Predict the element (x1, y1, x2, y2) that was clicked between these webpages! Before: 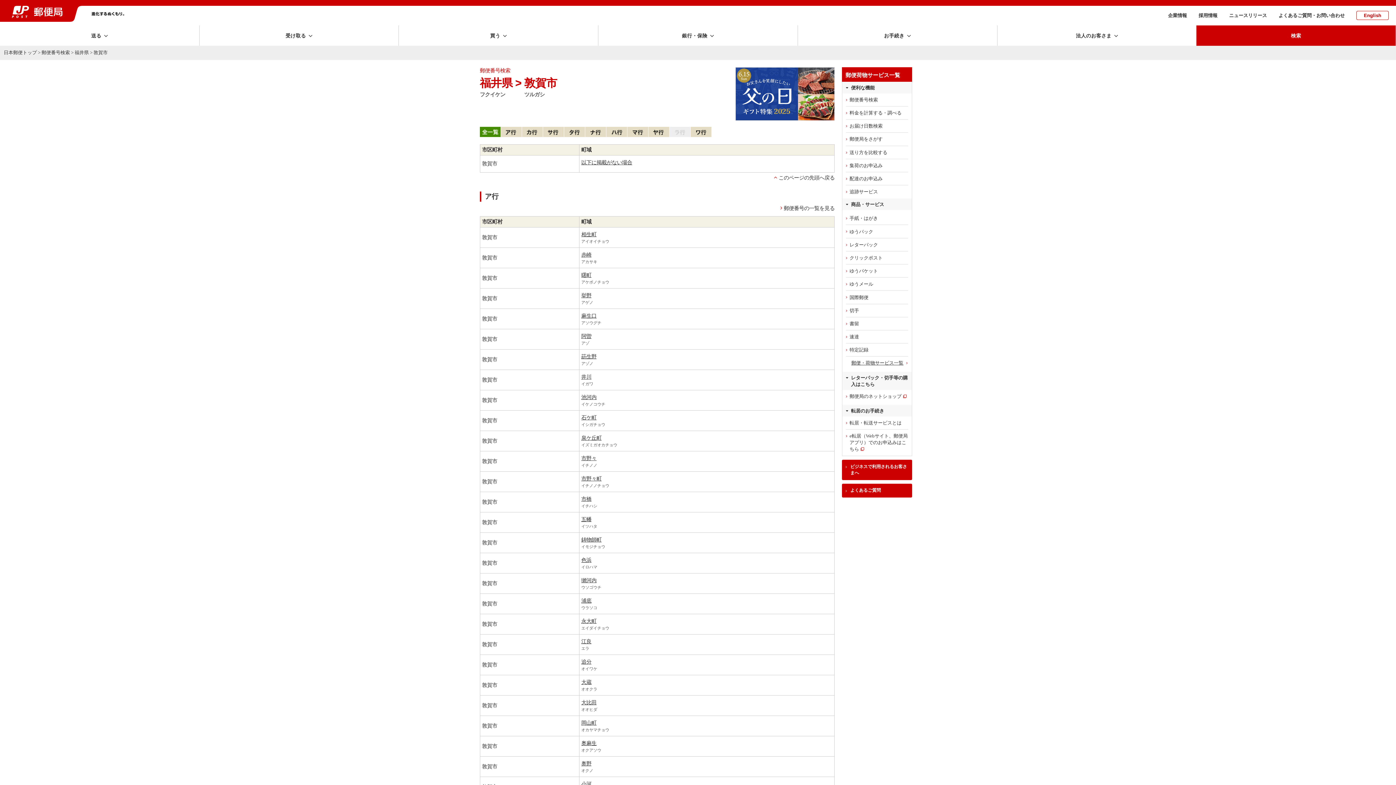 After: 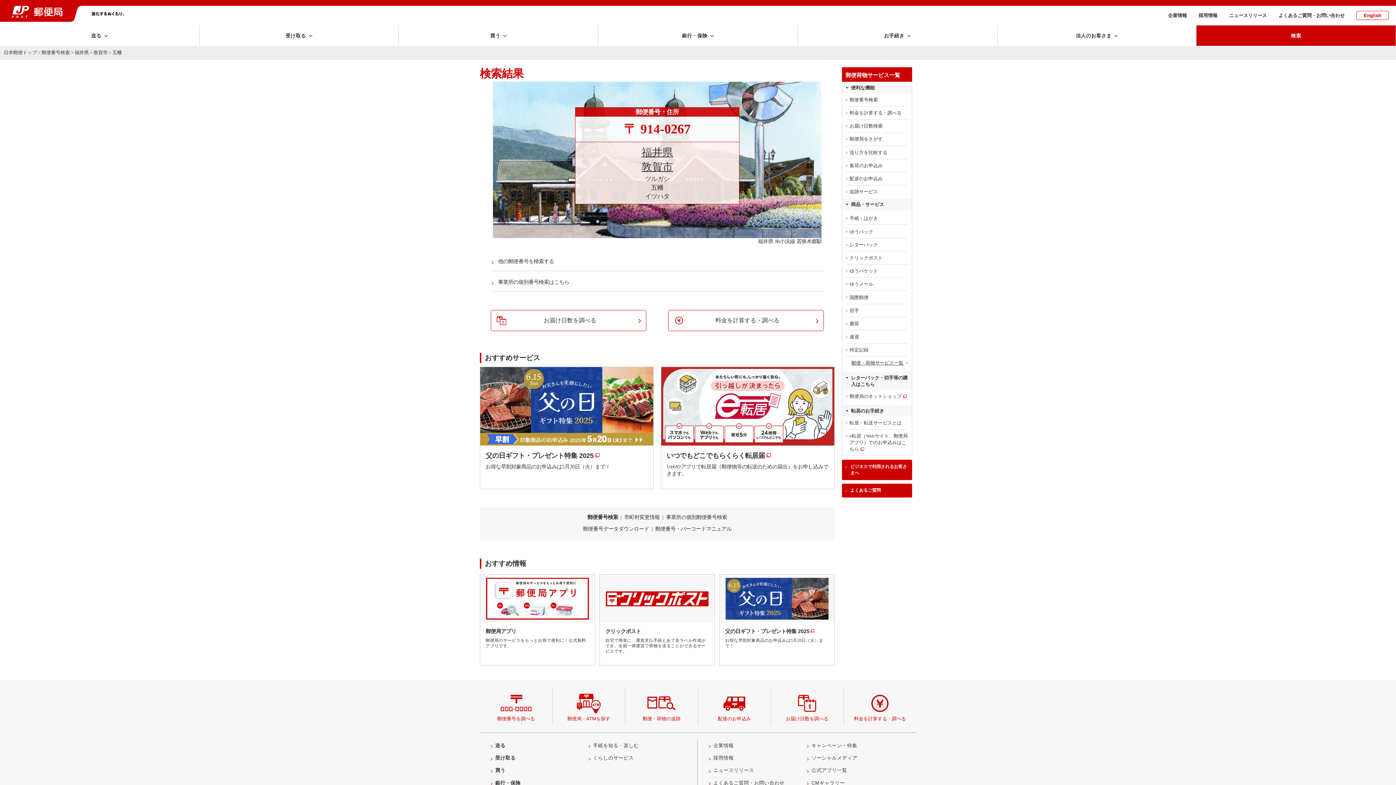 Action: bbox: (581, 516, 591, 522) label: 五幡